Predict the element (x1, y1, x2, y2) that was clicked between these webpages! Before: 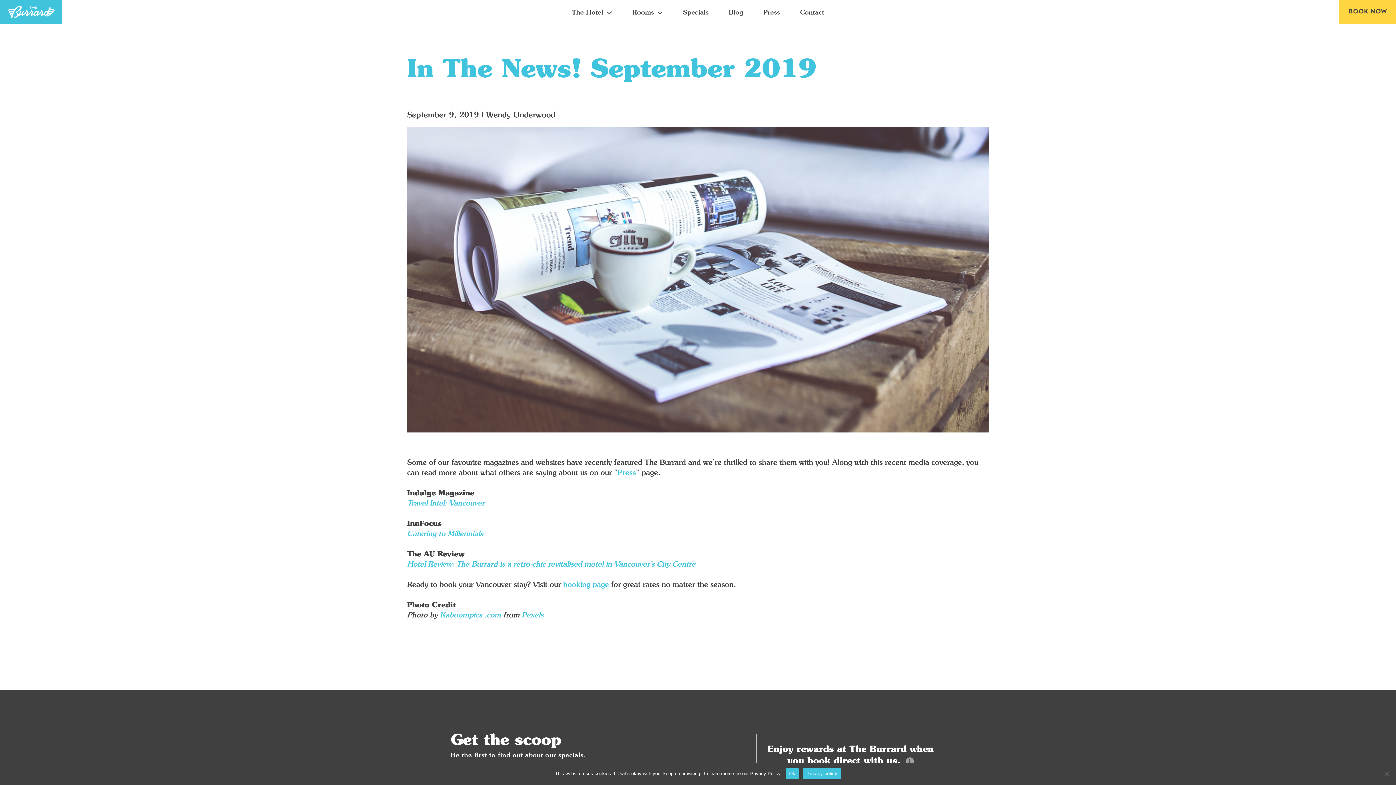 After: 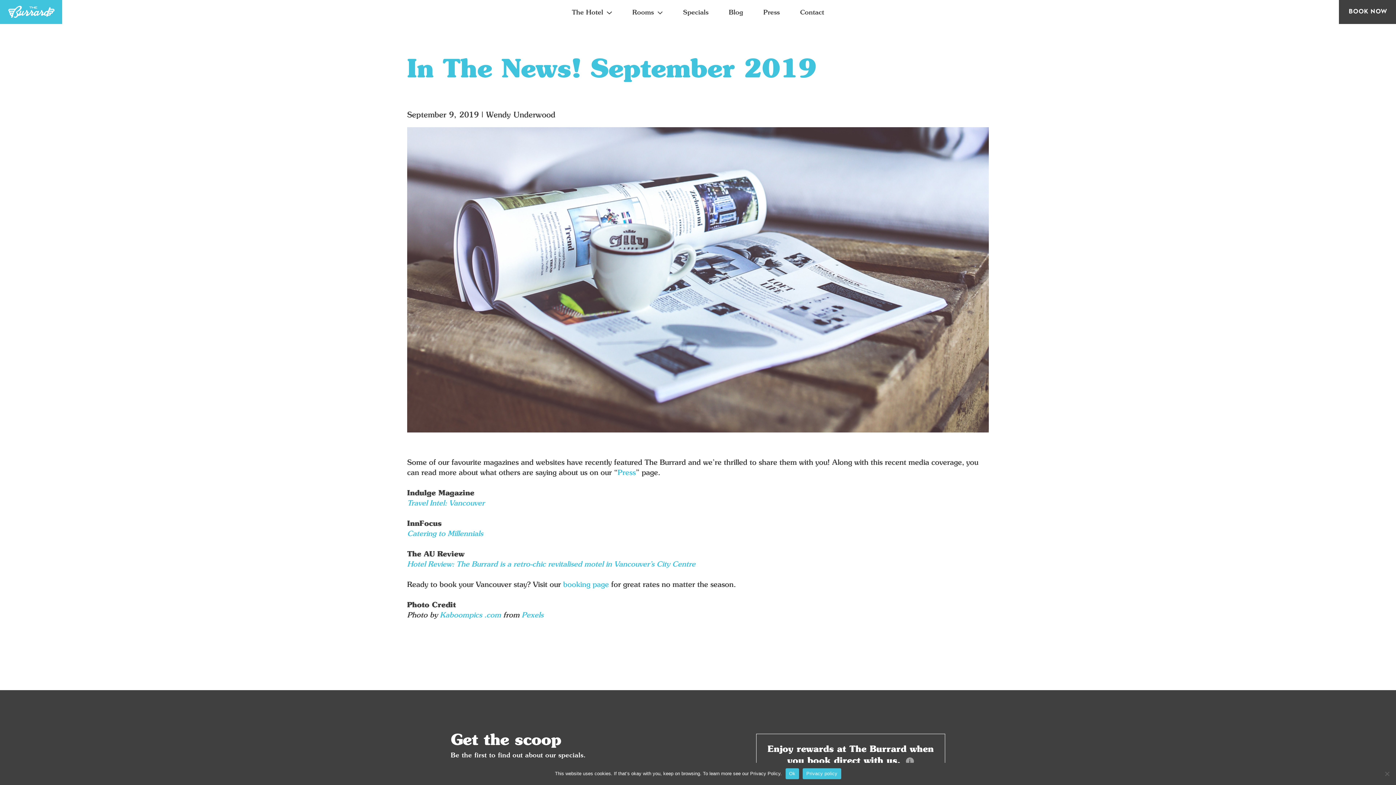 Action: label: BOOK NOW bbox: (1349, 8, 1396, 16)